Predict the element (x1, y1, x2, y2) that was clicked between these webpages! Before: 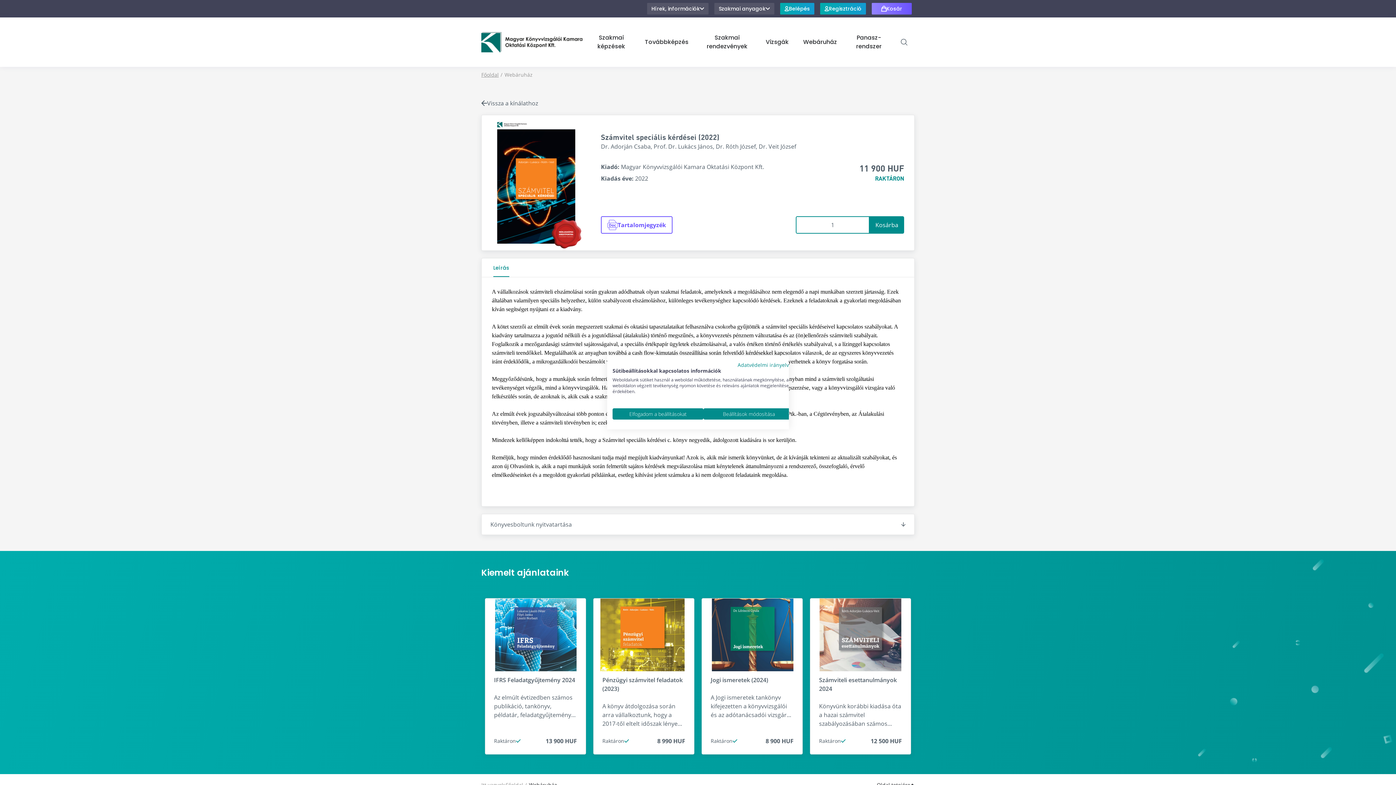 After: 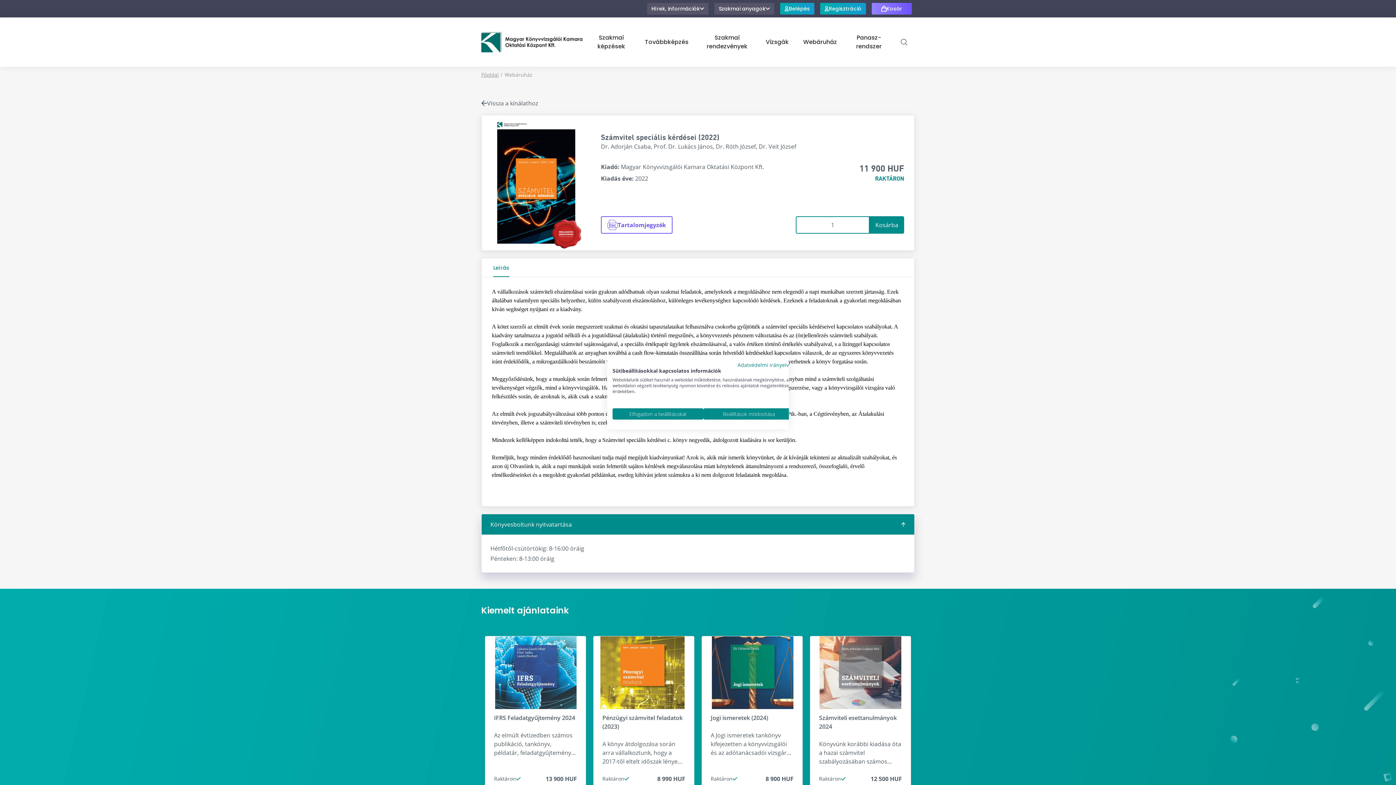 Action: bbox: (481, 514, 914, 534) label: Könyvesboltunk nyitvatartása